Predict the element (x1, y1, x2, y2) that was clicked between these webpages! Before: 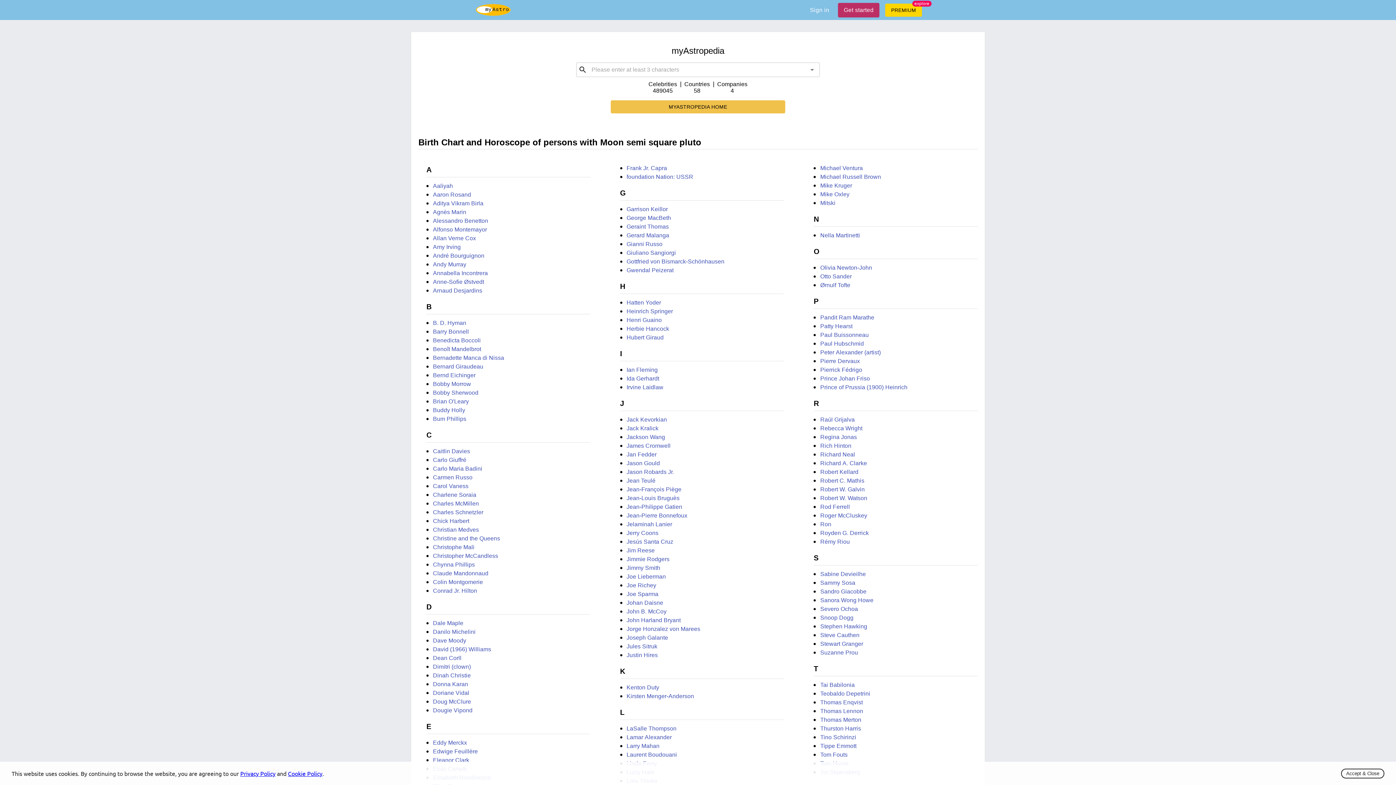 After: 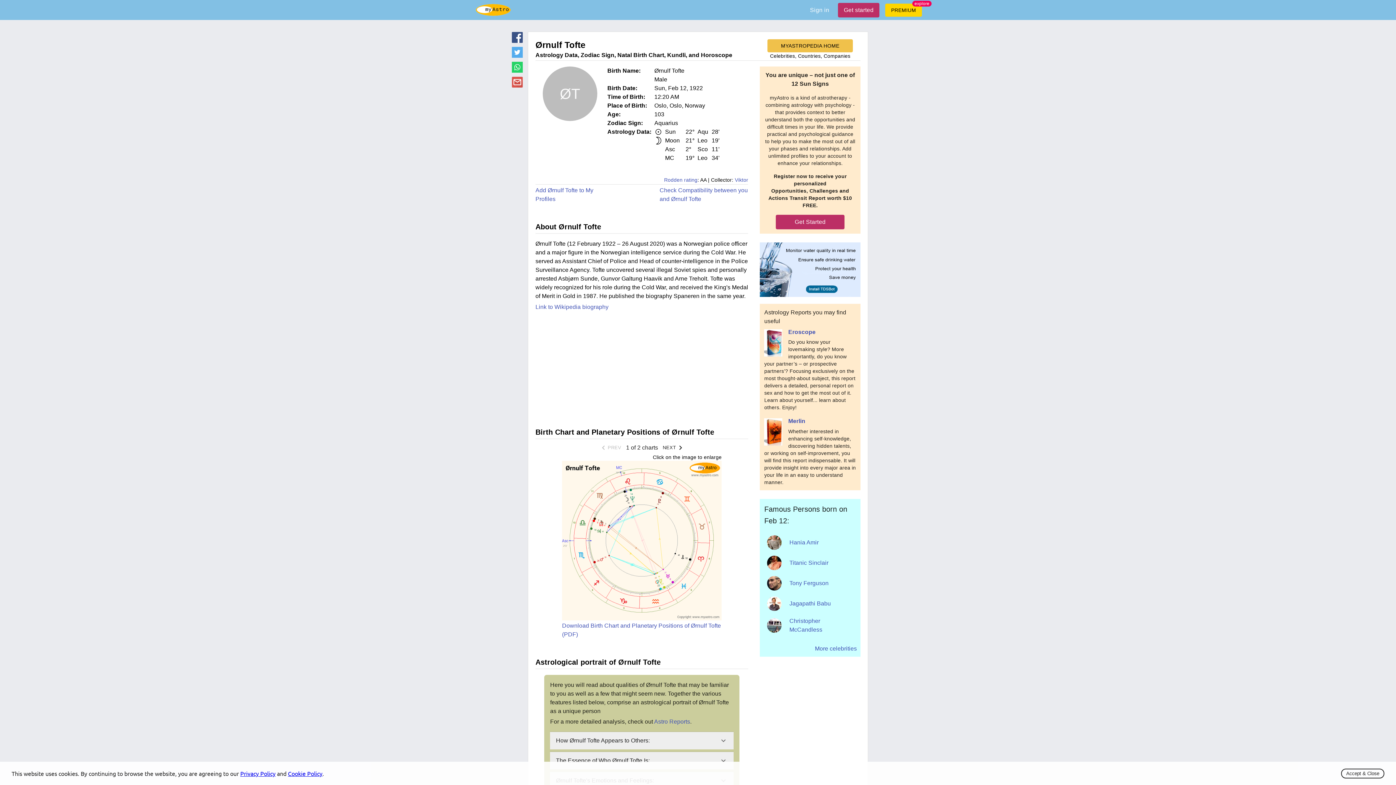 Action: label: Ørnulf Tofte bbox: (820, 282, 850, 288)